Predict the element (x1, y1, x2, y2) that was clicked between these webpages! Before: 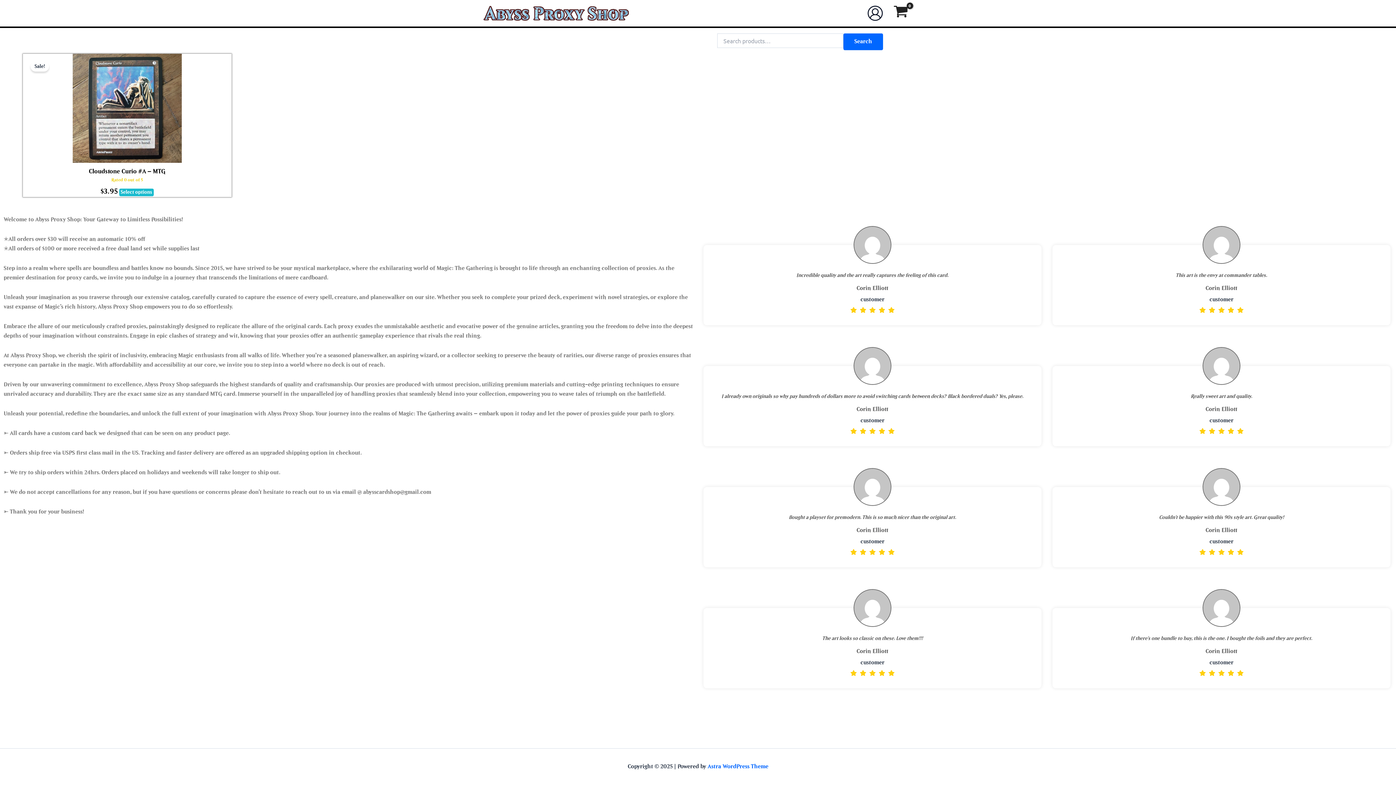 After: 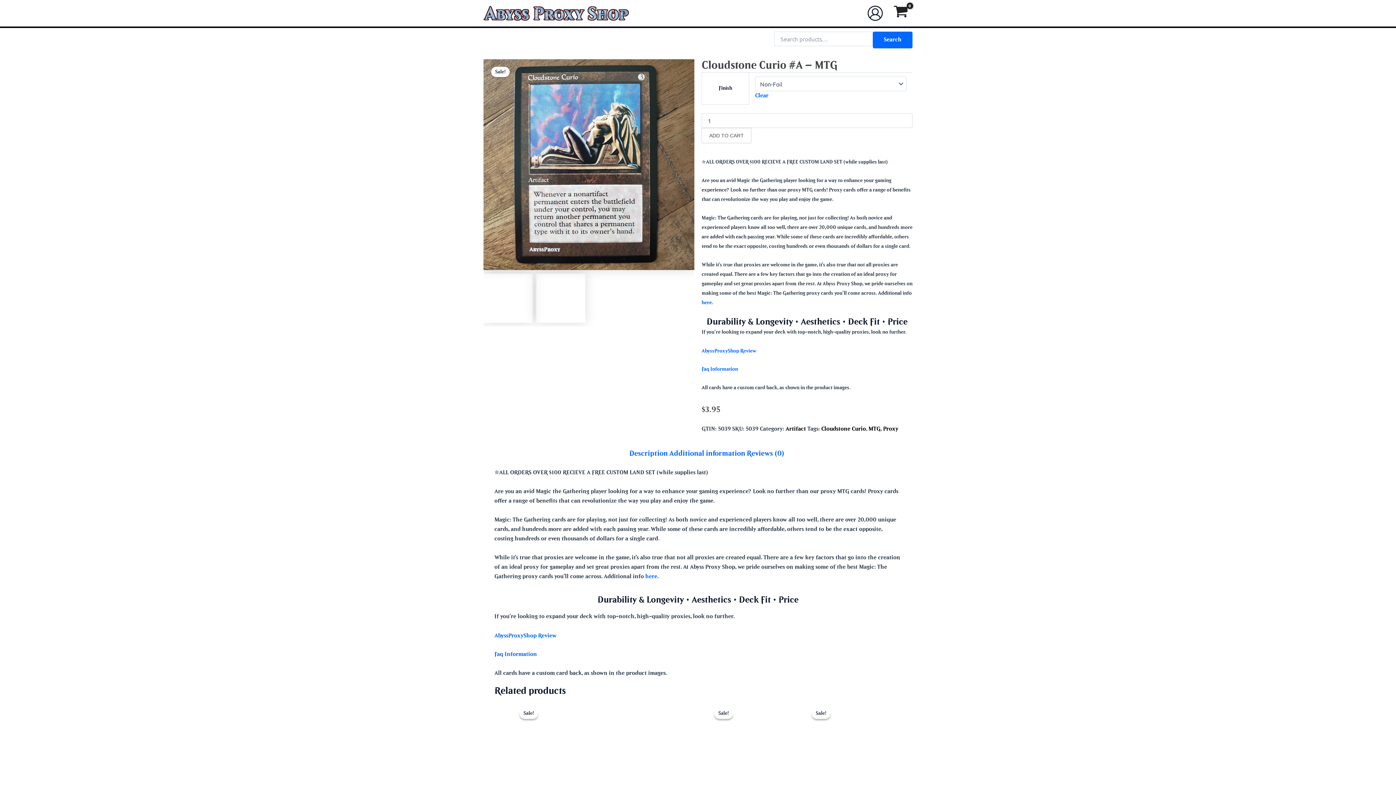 Action: label: Cloudstone Curio #A – MTG bbox: (29, 167, 224, 175)